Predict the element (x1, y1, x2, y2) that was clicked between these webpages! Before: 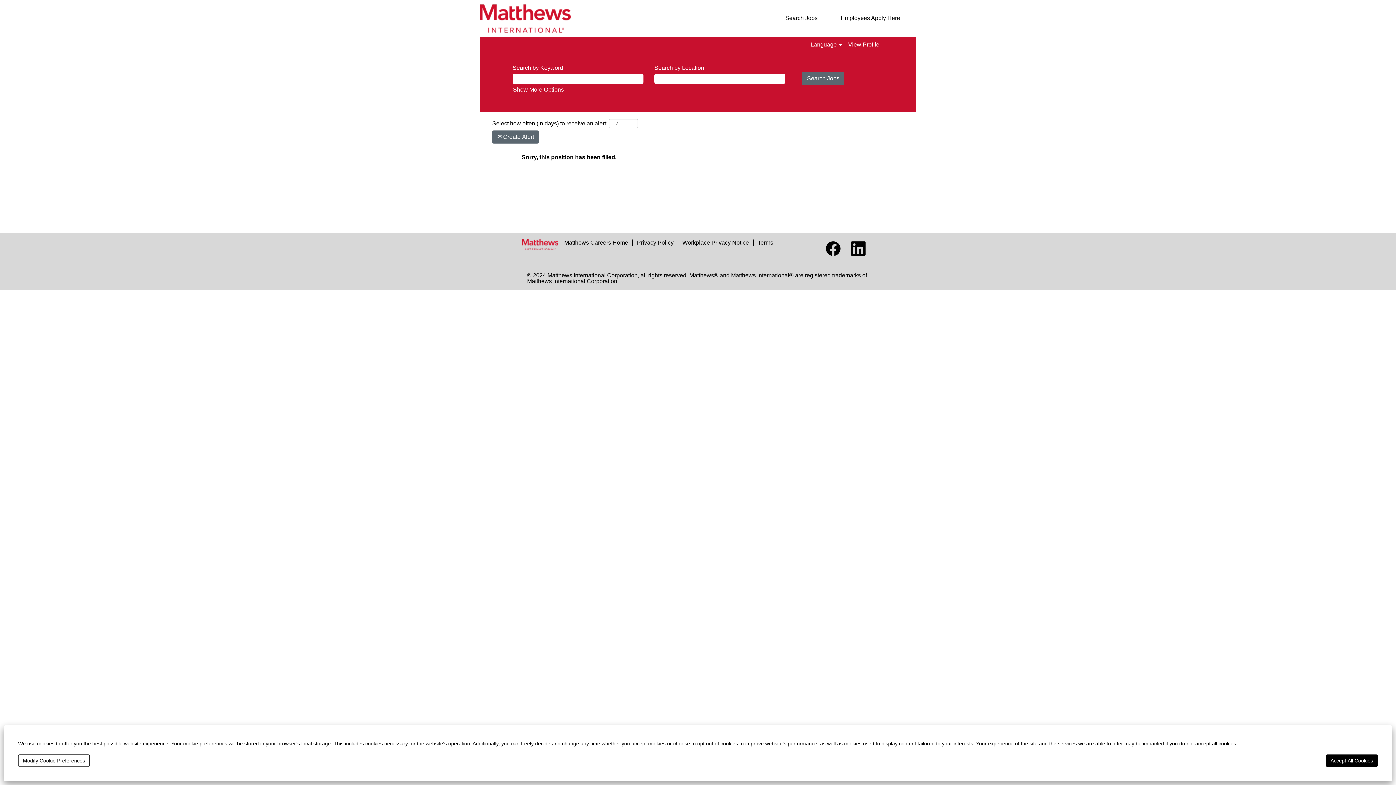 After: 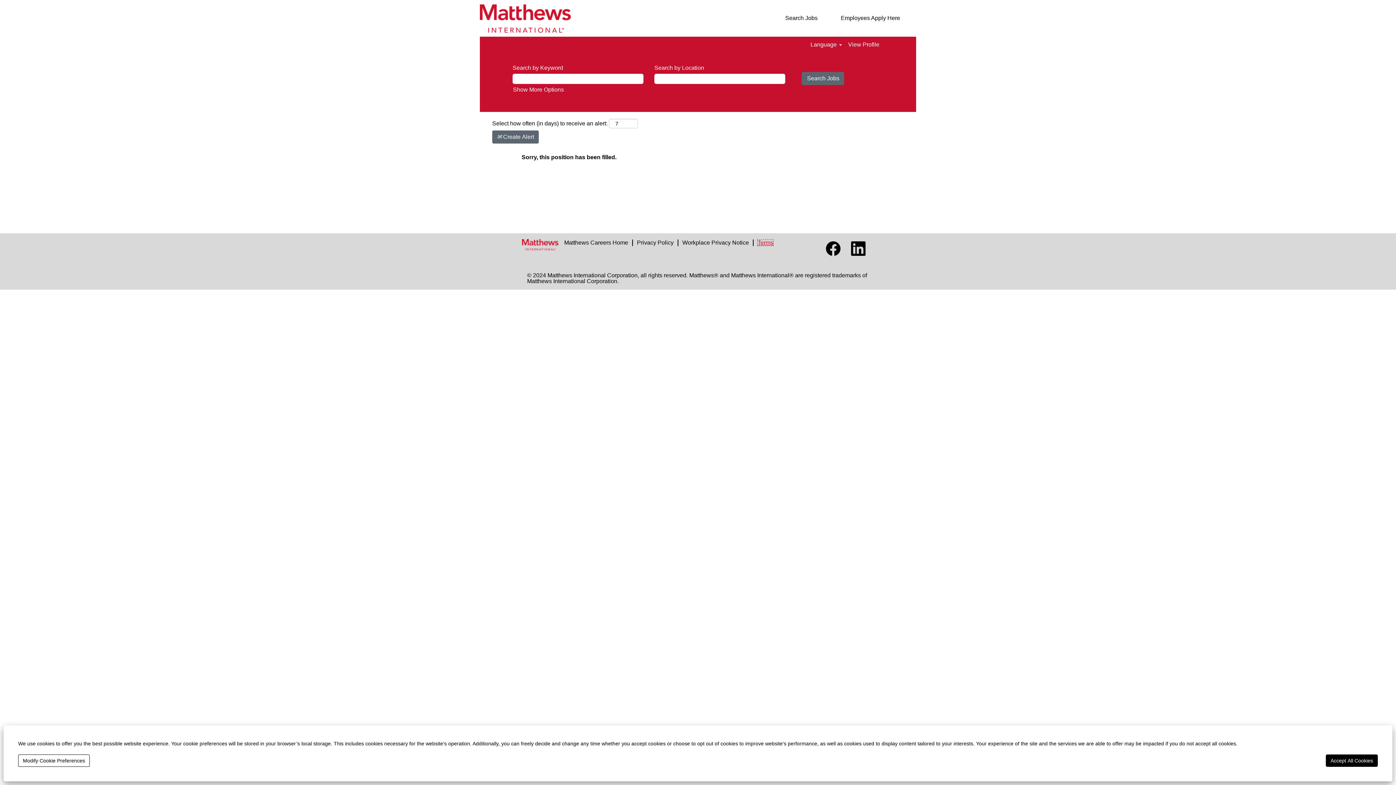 Action: bbox: (757, 239, 773, 246) label: Terms